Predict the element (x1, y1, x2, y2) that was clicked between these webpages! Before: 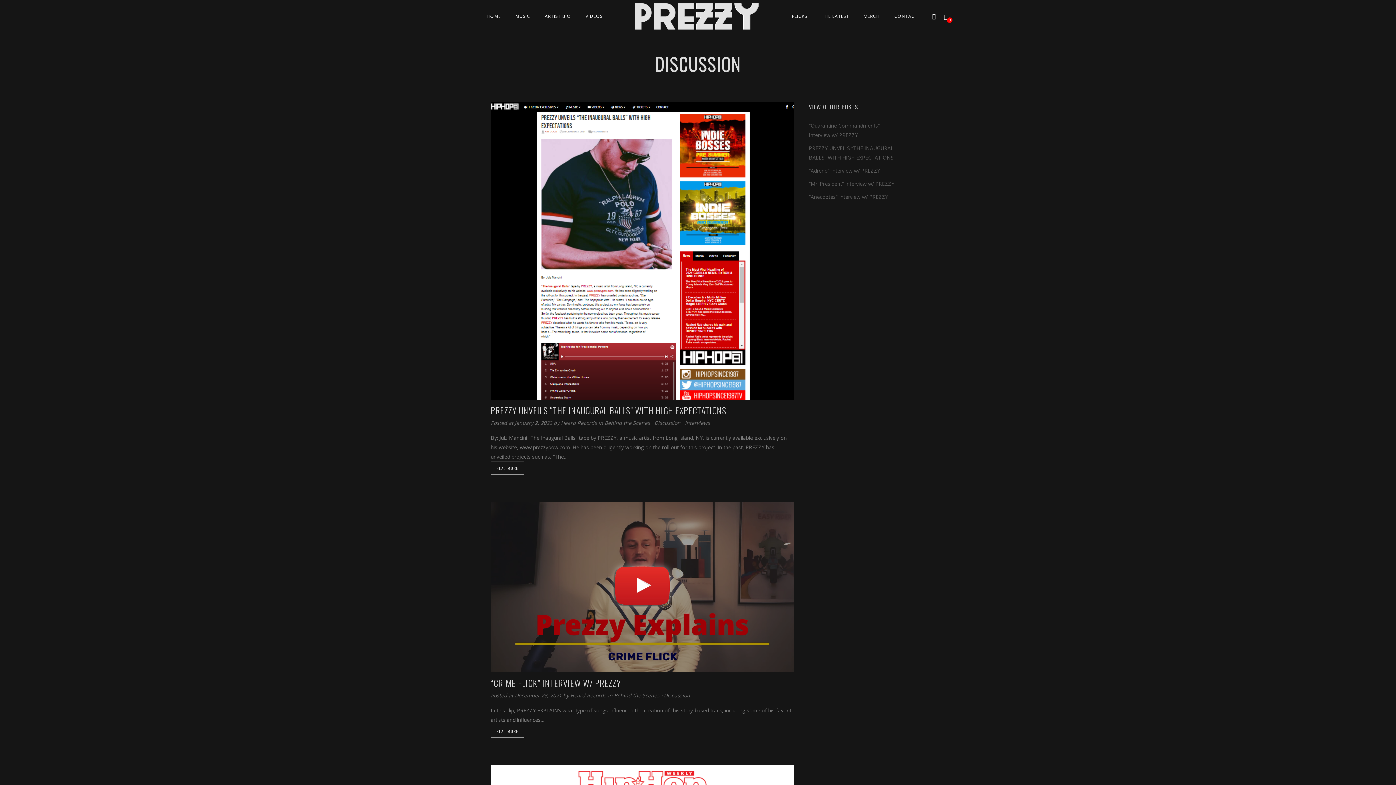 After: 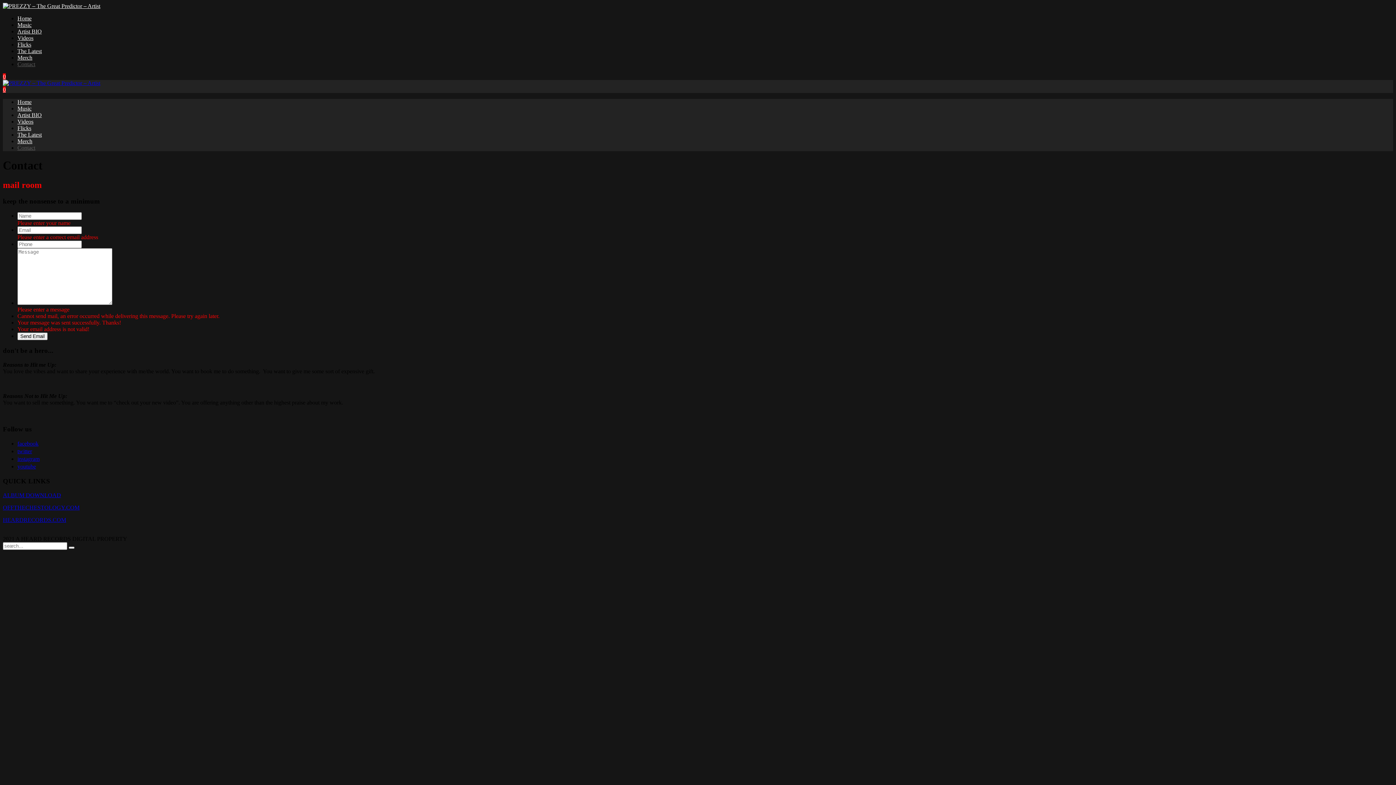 Action: label: CONTACT bbox: (888, 13, 924, 19)